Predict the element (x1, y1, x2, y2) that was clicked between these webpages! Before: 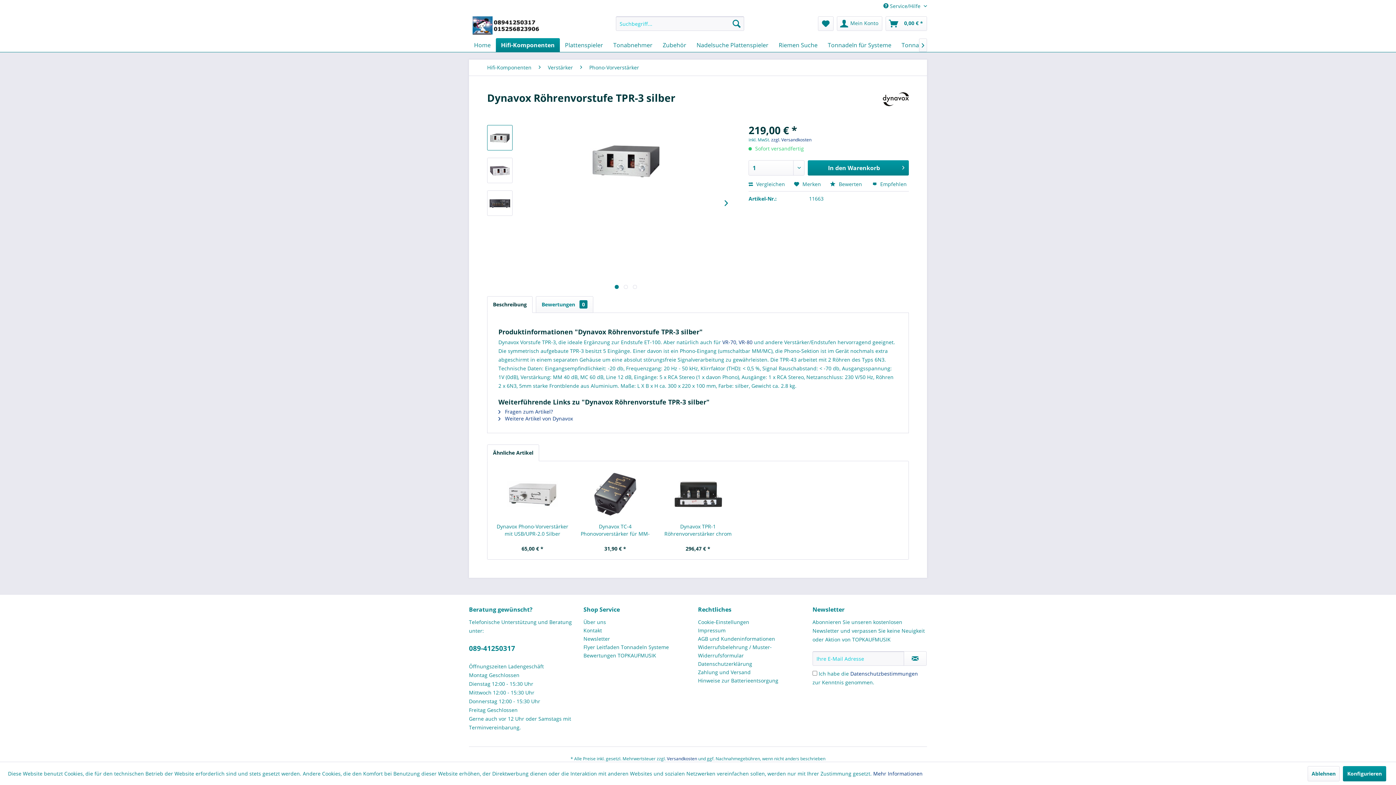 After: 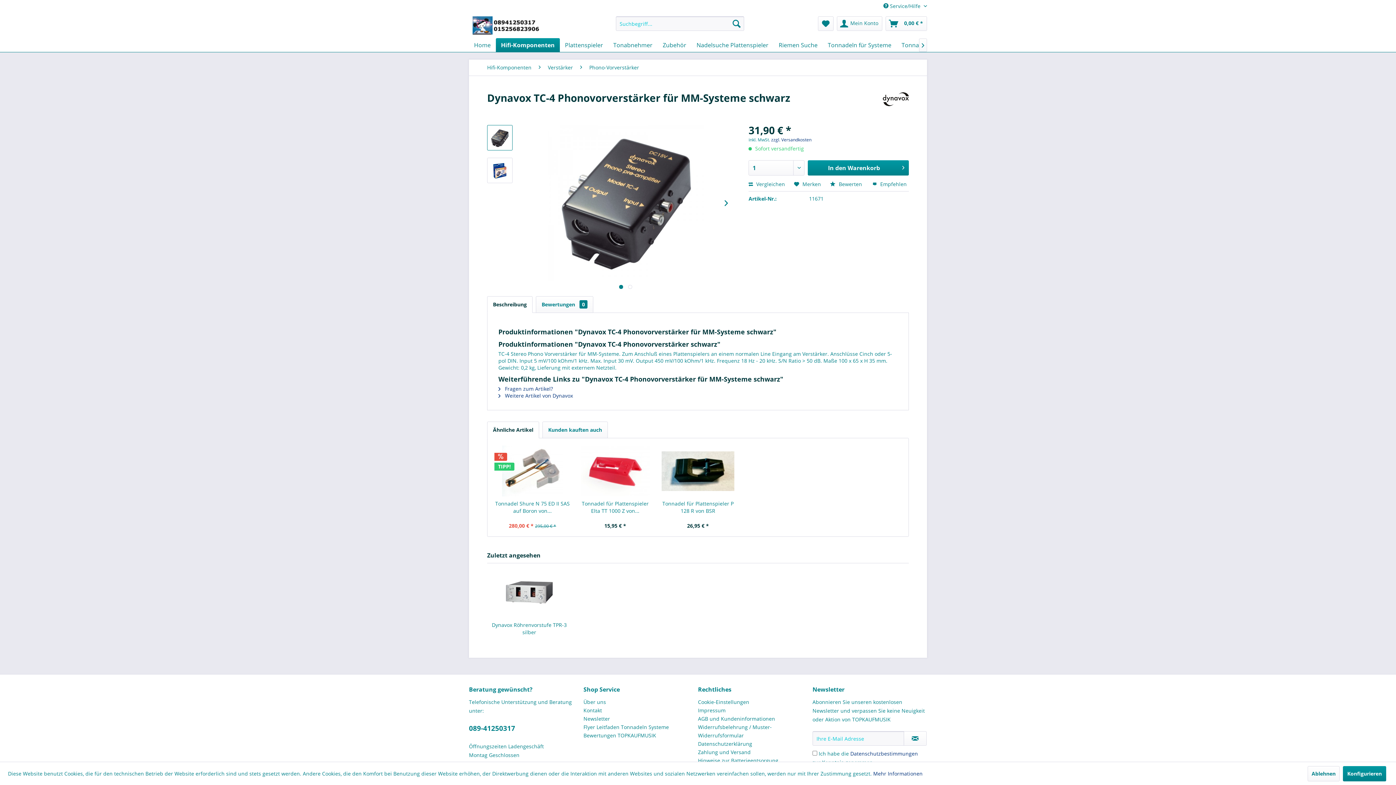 Action: bbox: (577, 468, 653, 519)